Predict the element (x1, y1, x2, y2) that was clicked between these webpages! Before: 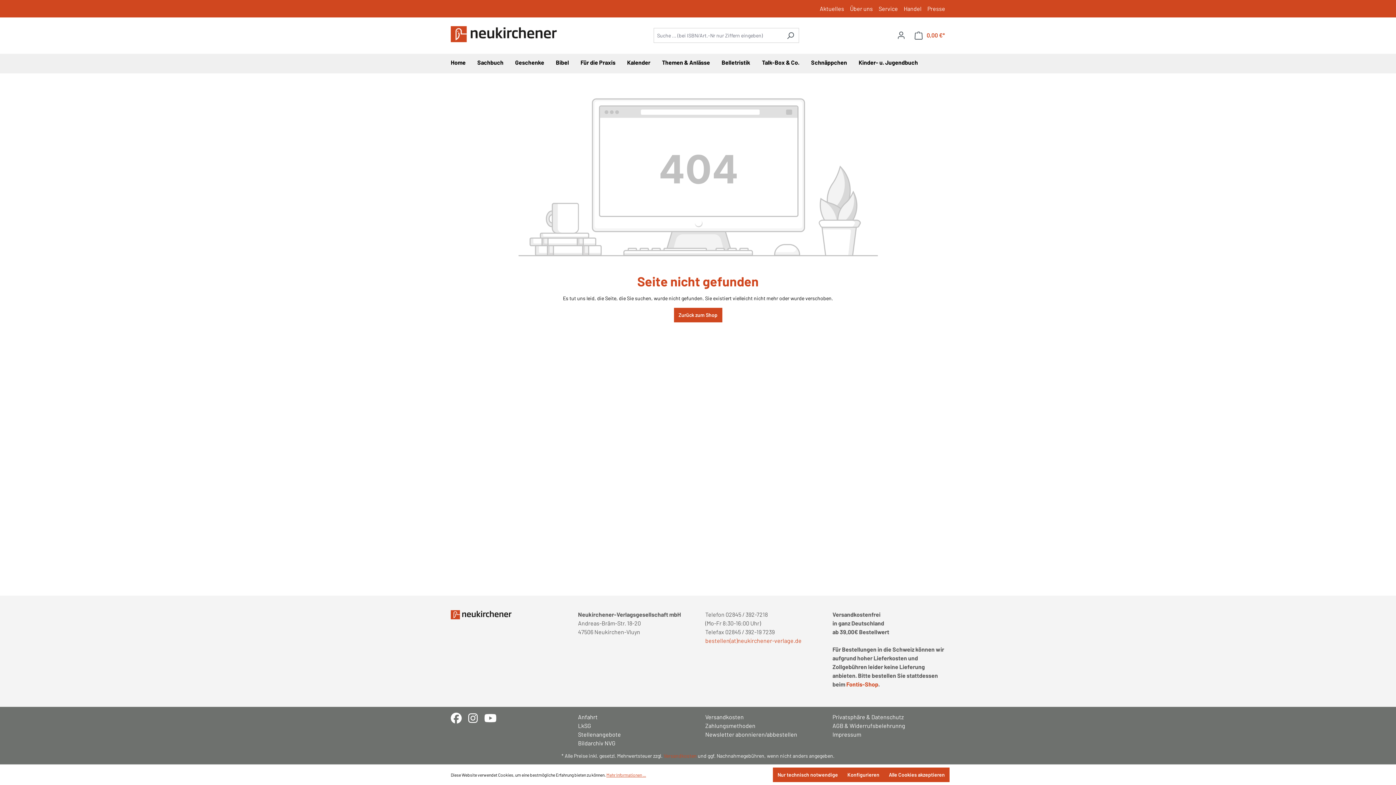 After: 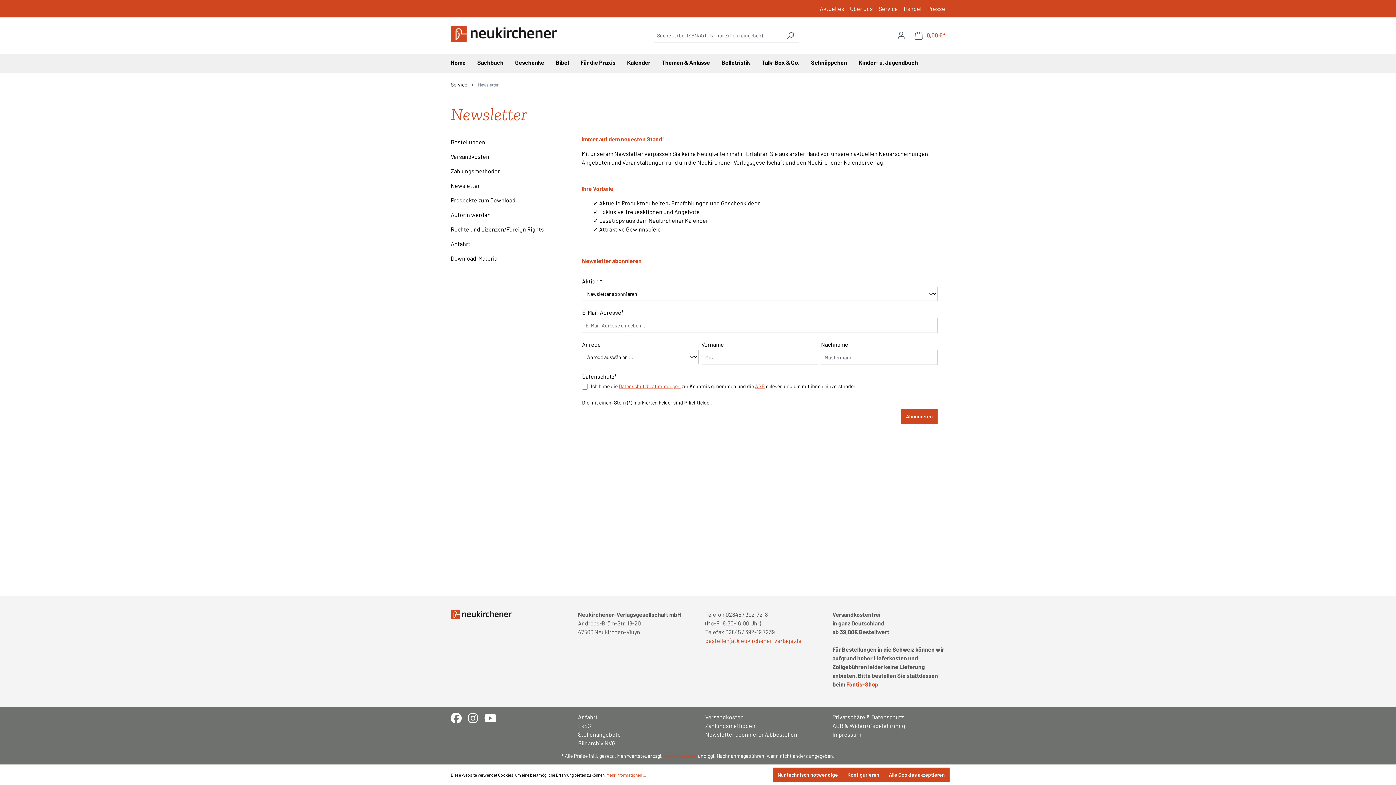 Action: label: Newsletter abonnieren/abbestellen bbox: (705, 730, 818, 739)